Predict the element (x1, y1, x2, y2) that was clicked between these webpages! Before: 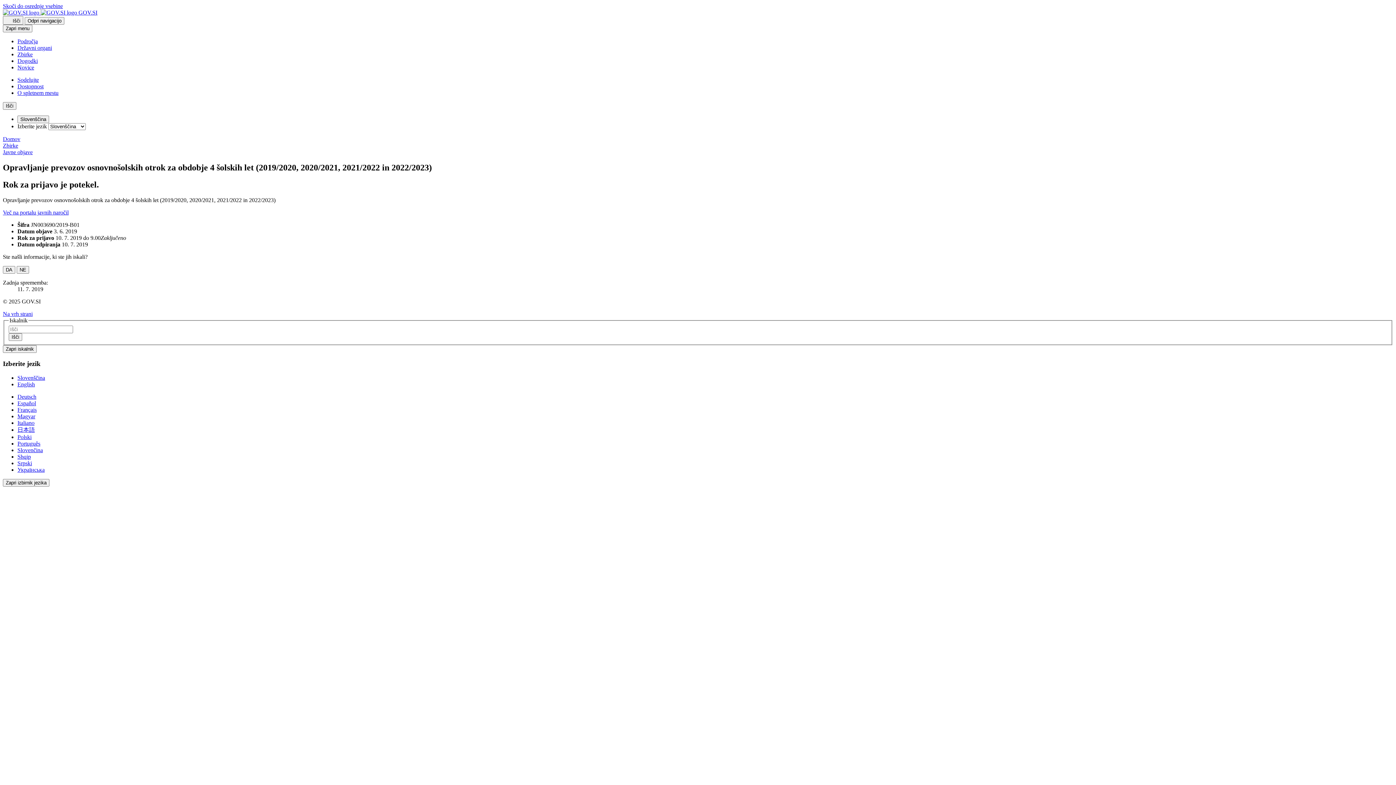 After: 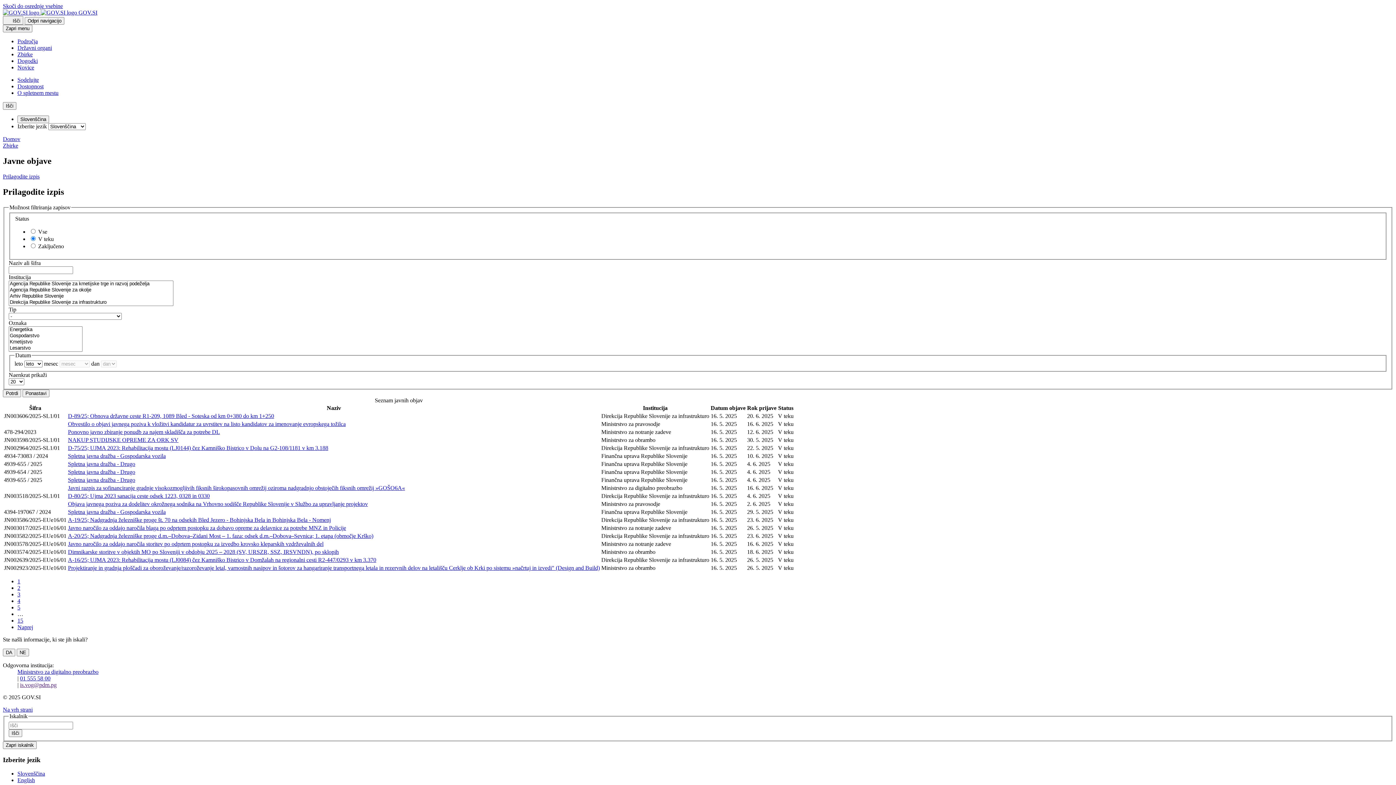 Action: bbox: (2, 149, 32, 155) label: Javne objave